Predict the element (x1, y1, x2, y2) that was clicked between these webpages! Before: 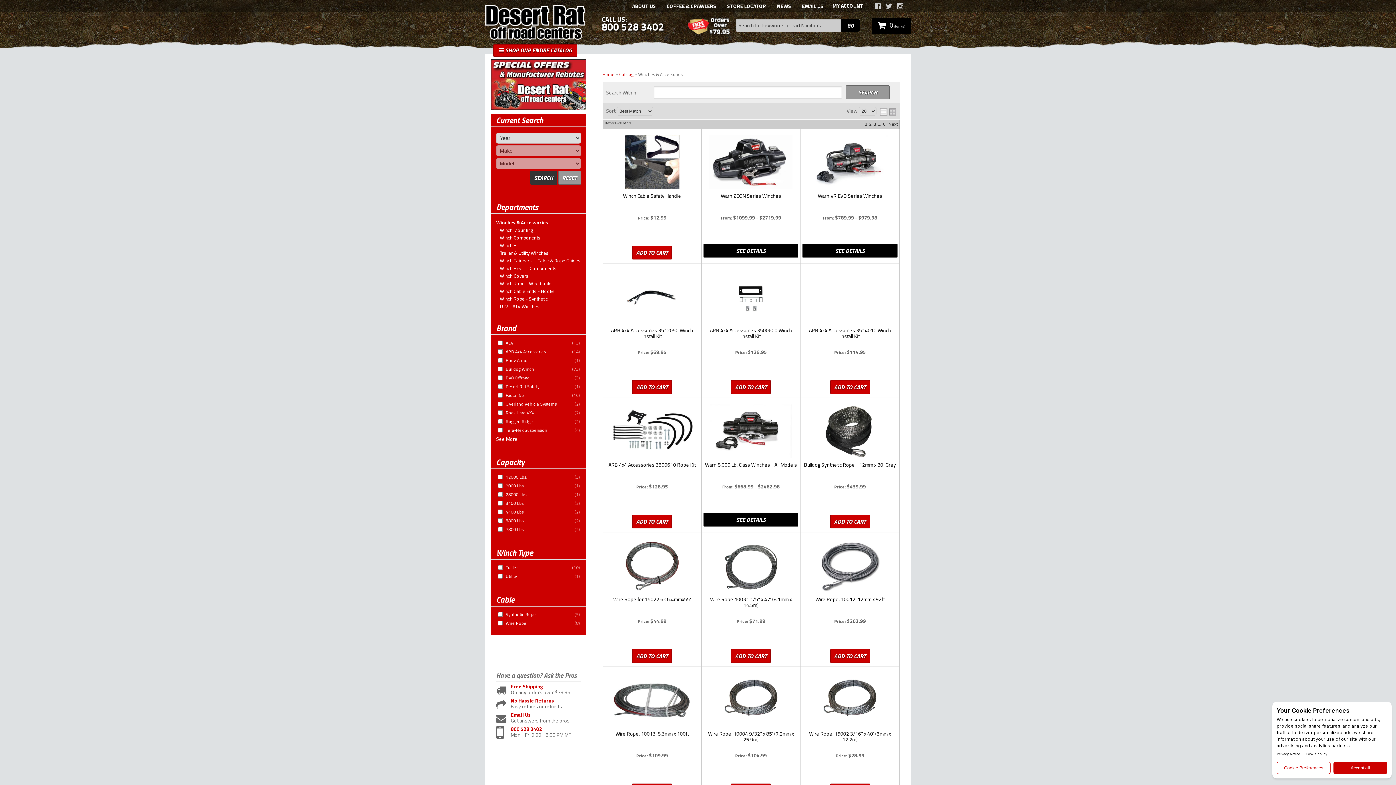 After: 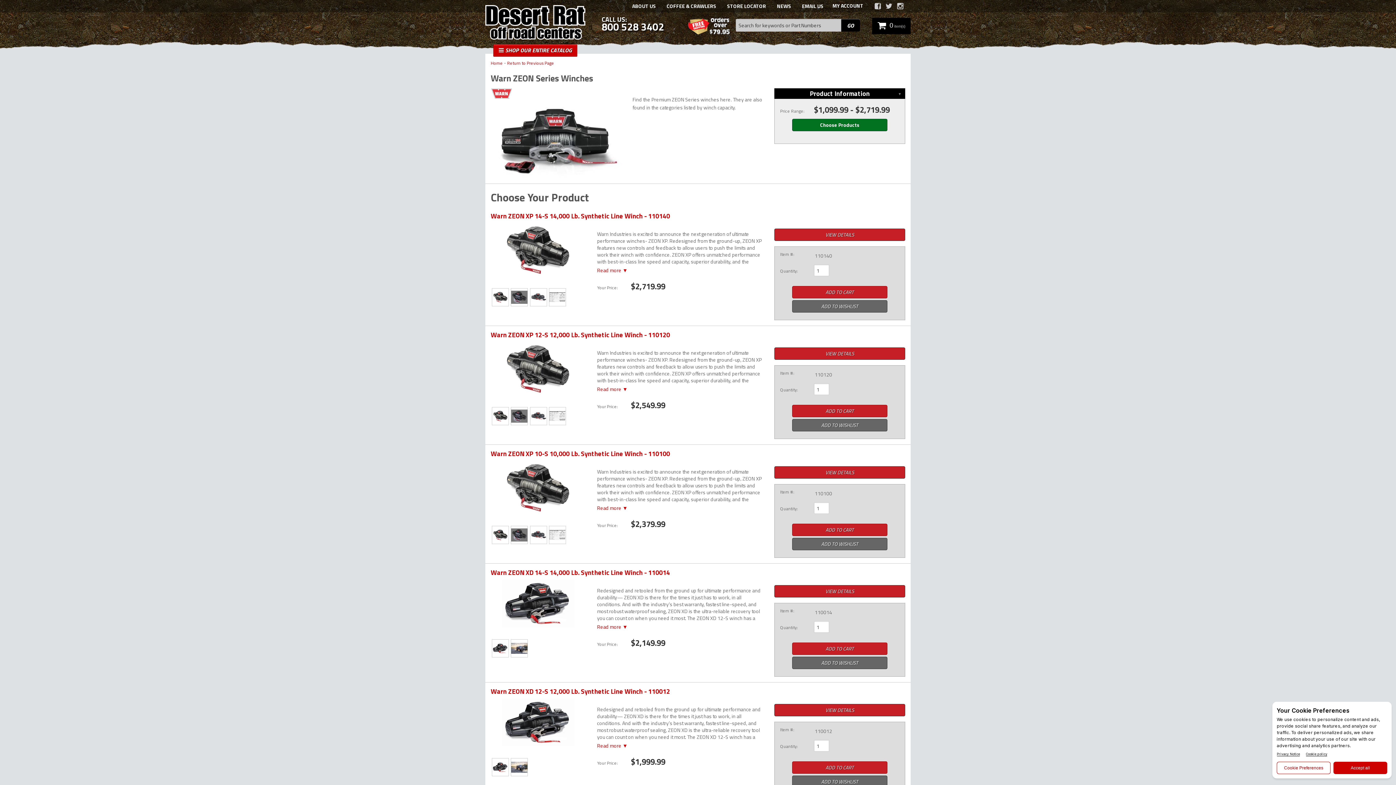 Action: bbox: (704, 193, 797, 211) label: Warn ZEON Series Winches